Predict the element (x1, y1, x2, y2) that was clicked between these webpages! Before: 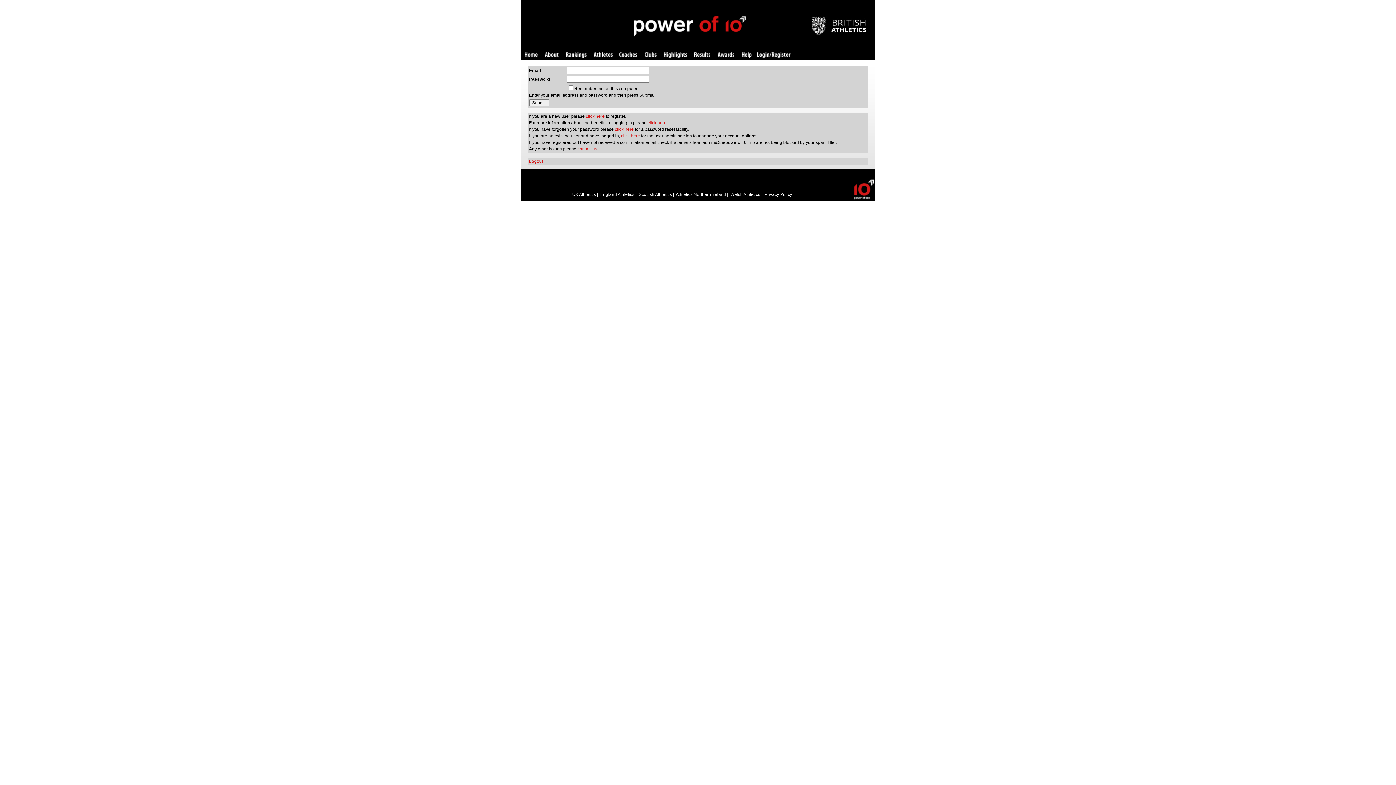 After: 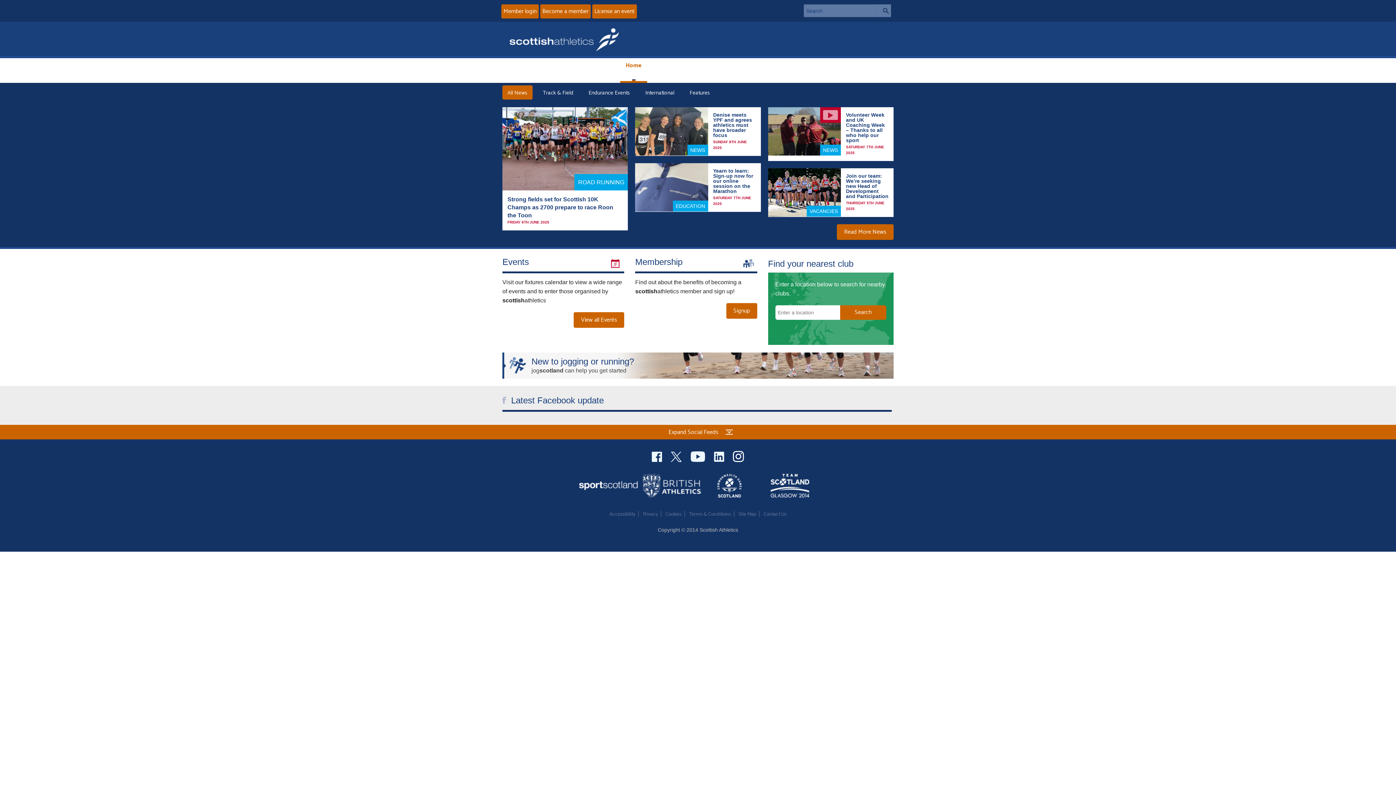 Action: label: Scottish Athletics bbox: (638, 192, 672, 197)